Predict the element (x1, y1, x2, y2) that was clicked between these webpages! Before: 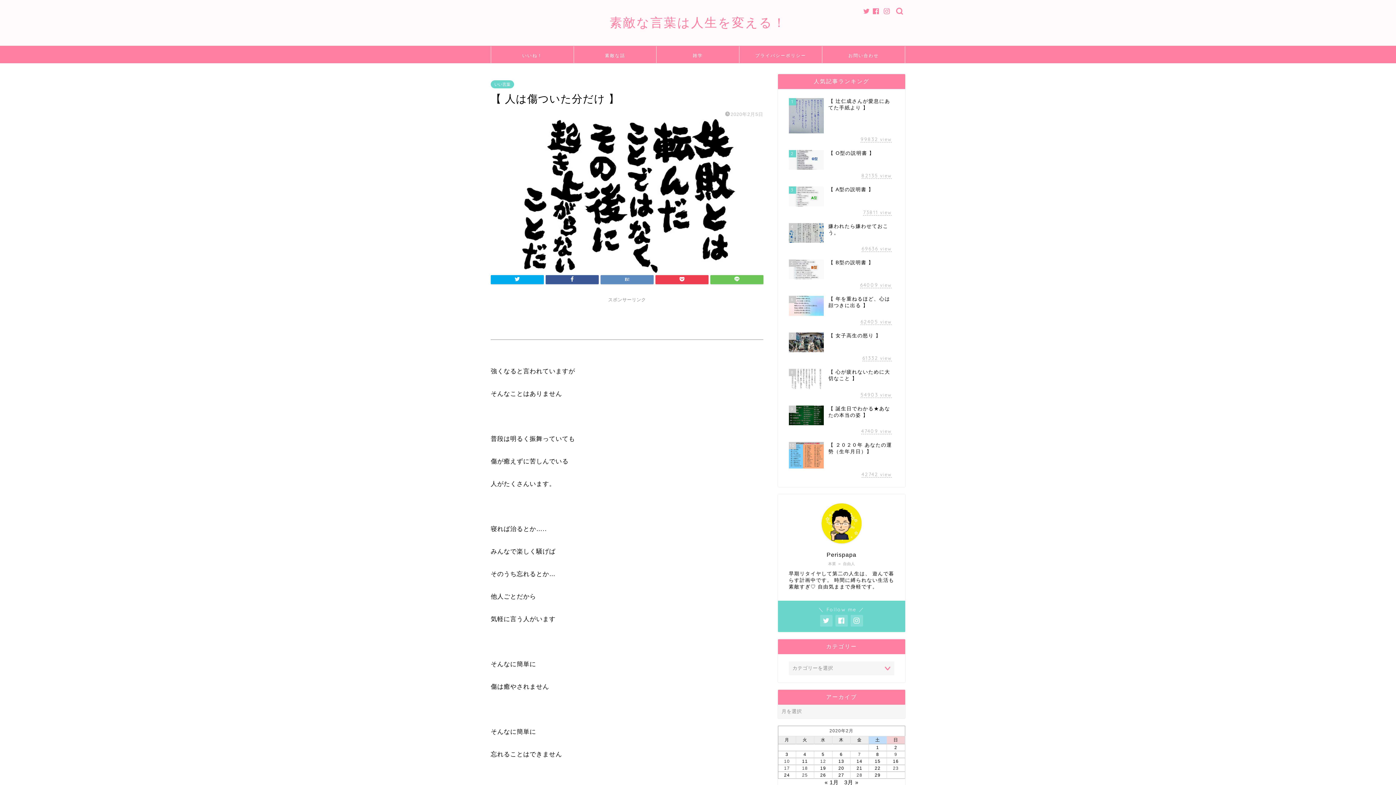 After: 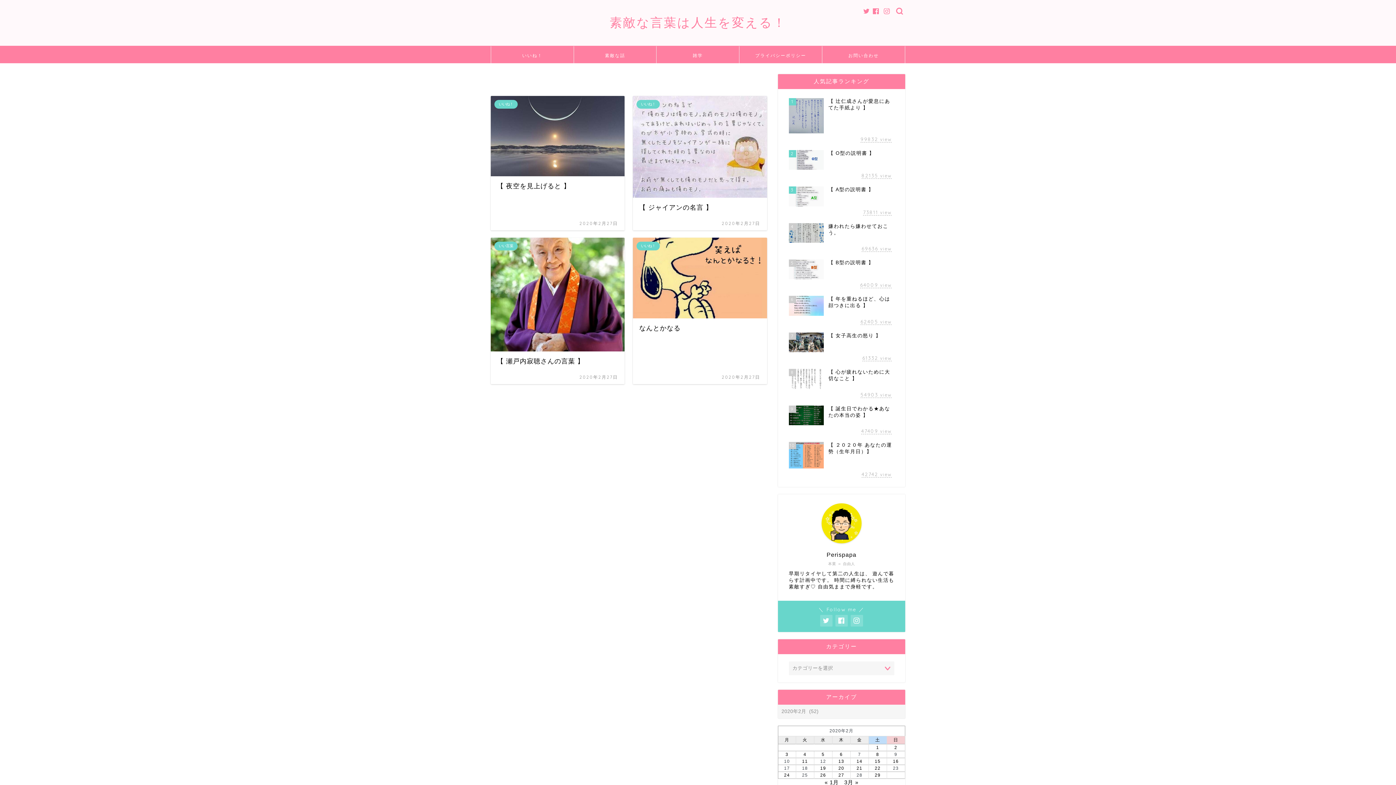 Action: bbox: (838, 772, 844, 778) label: 2020年2月27日 に投稿を公開